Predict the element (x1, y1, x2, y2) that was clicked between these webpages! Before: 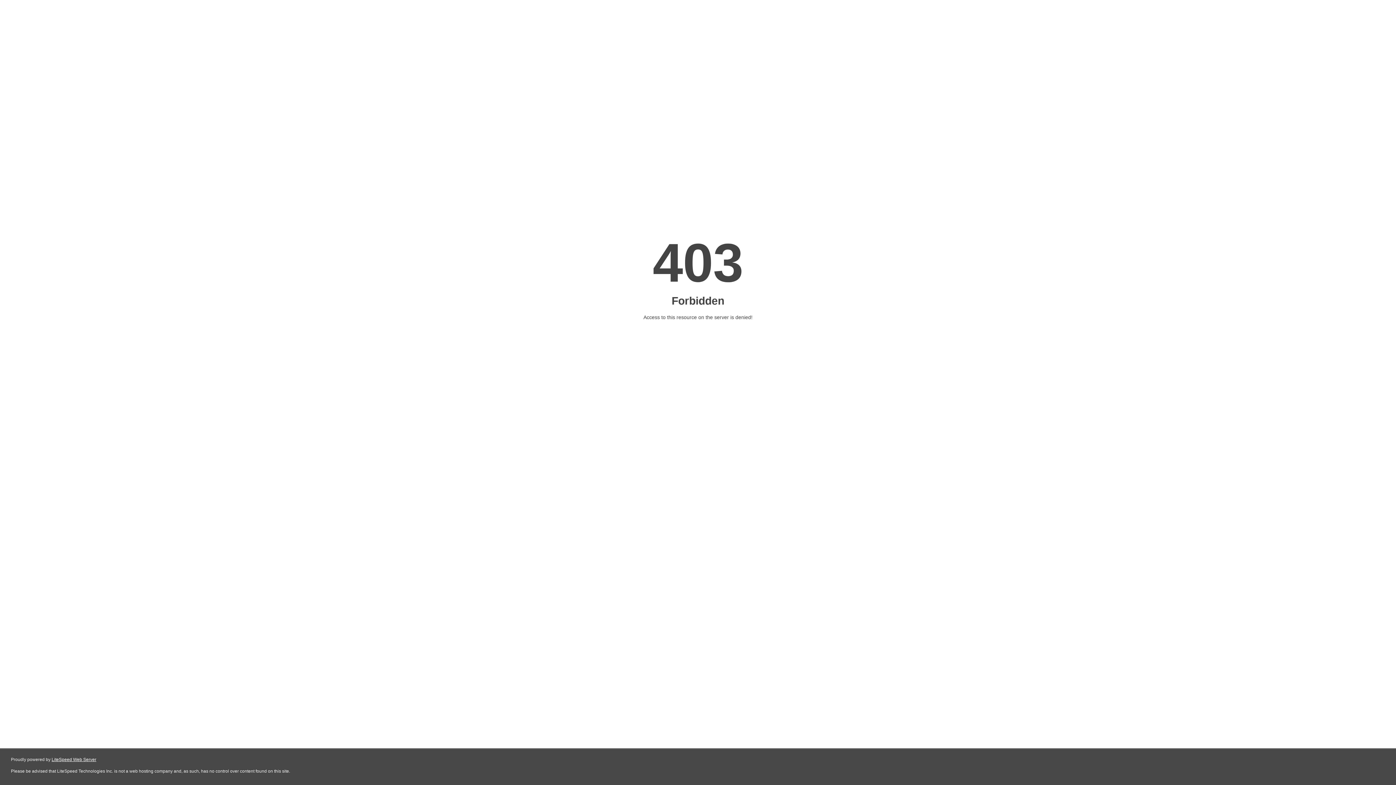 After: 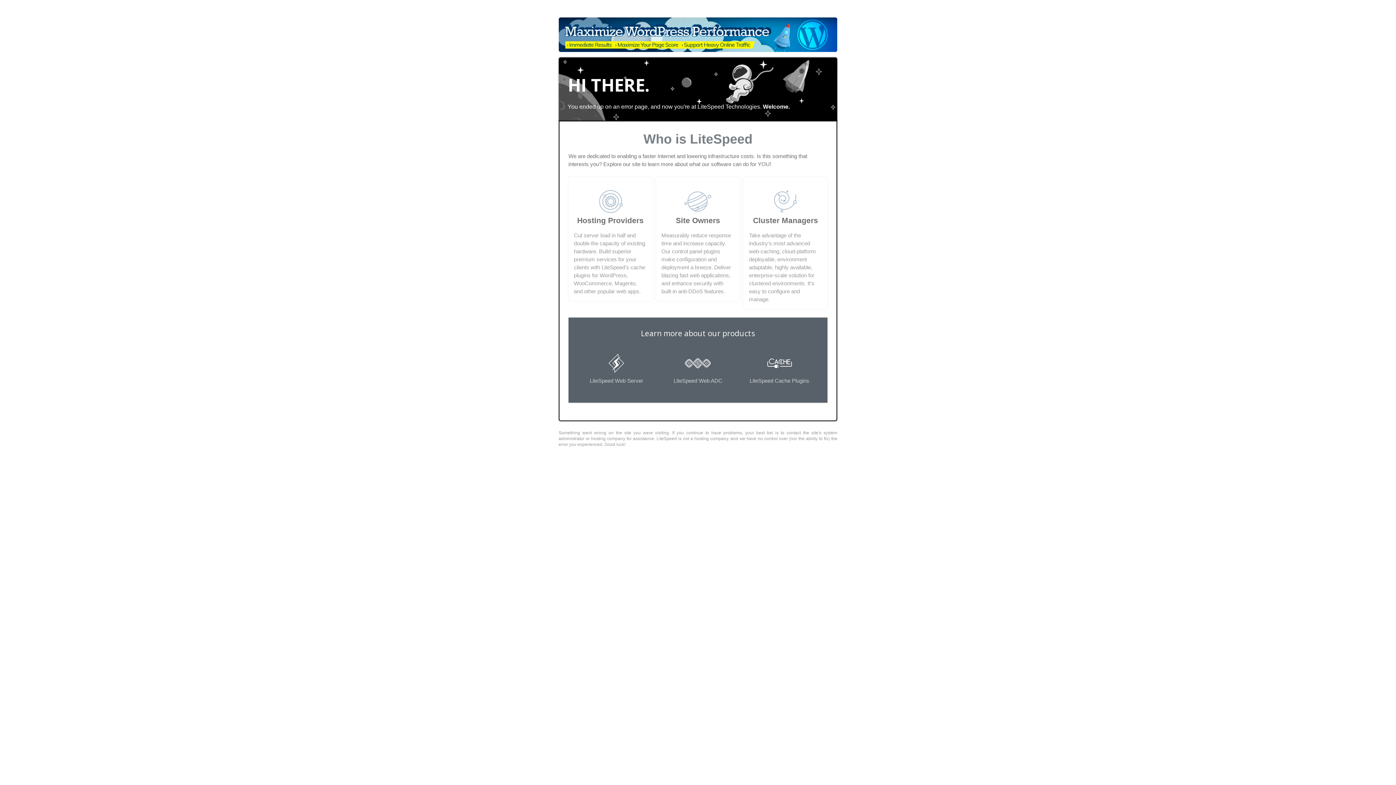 Action: label: LiteSpeed Web Server bbox: (51, 757, 96, 762)